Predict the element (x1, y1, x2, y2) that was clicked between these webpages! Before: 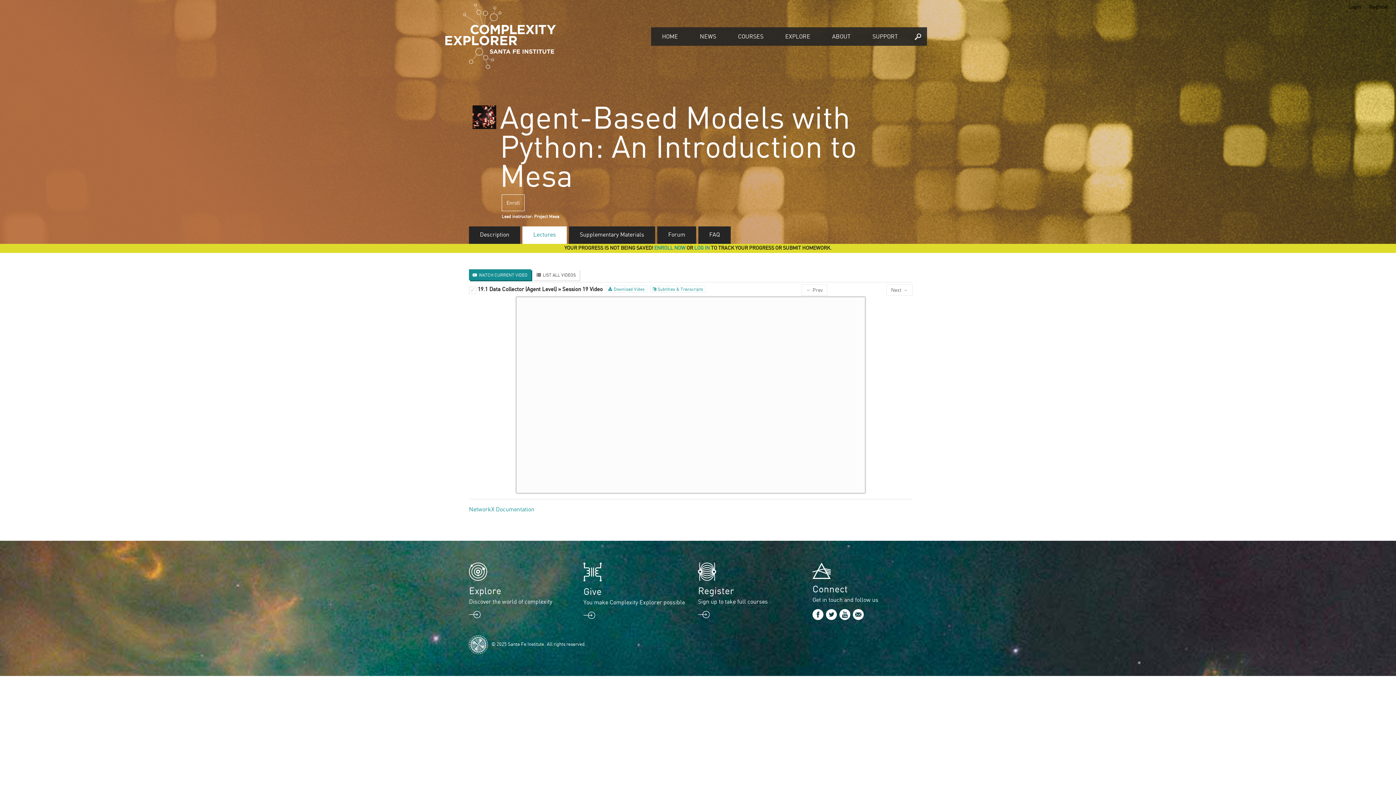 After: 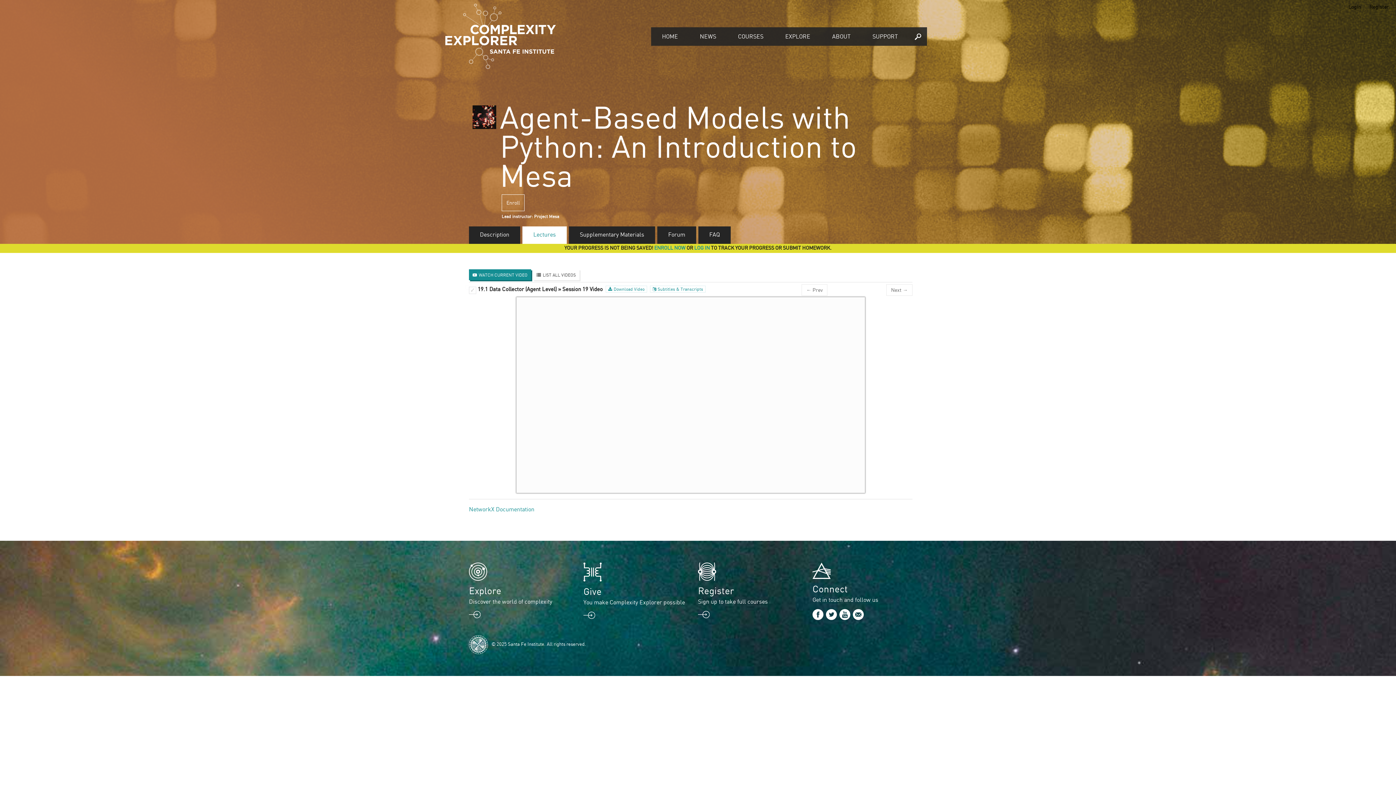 Action: bbox: (839, 609, 850, 620)